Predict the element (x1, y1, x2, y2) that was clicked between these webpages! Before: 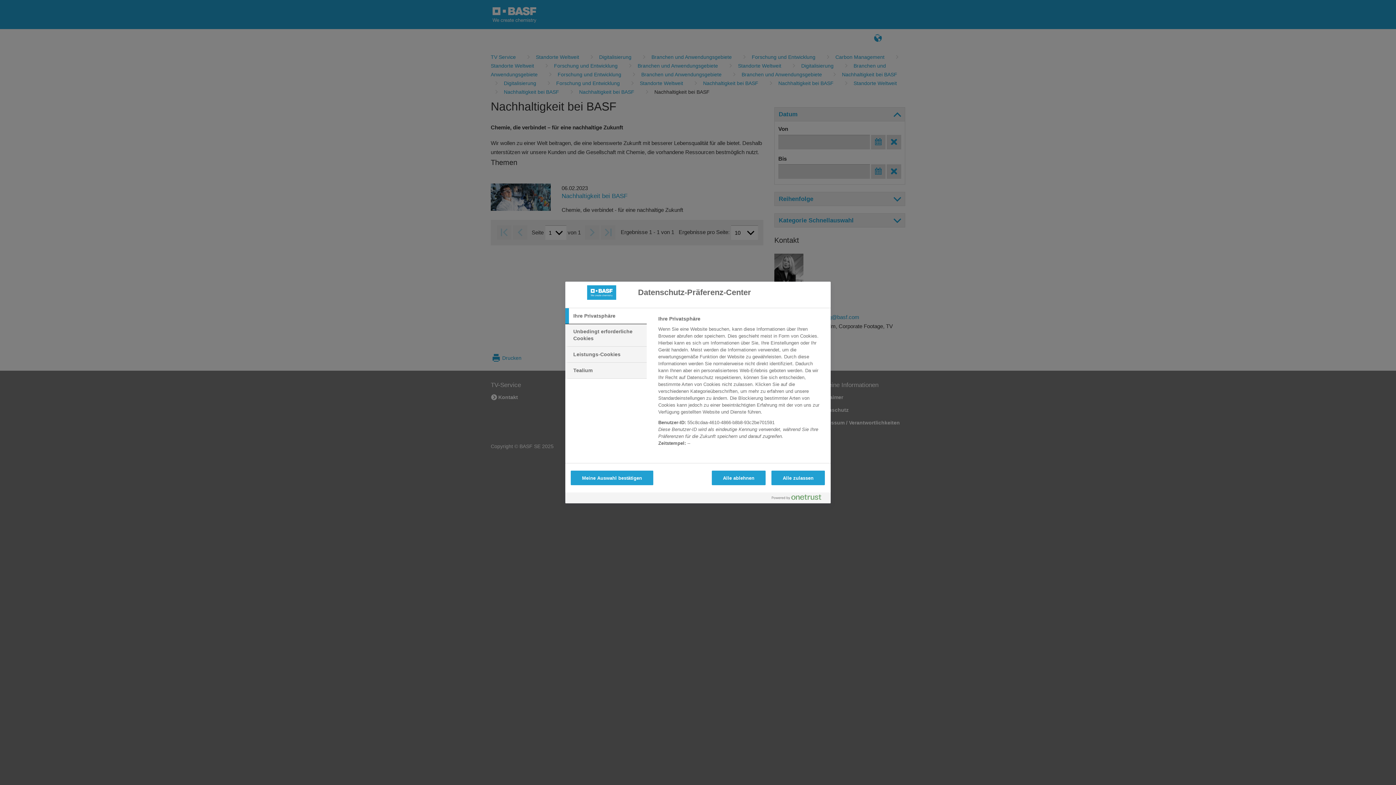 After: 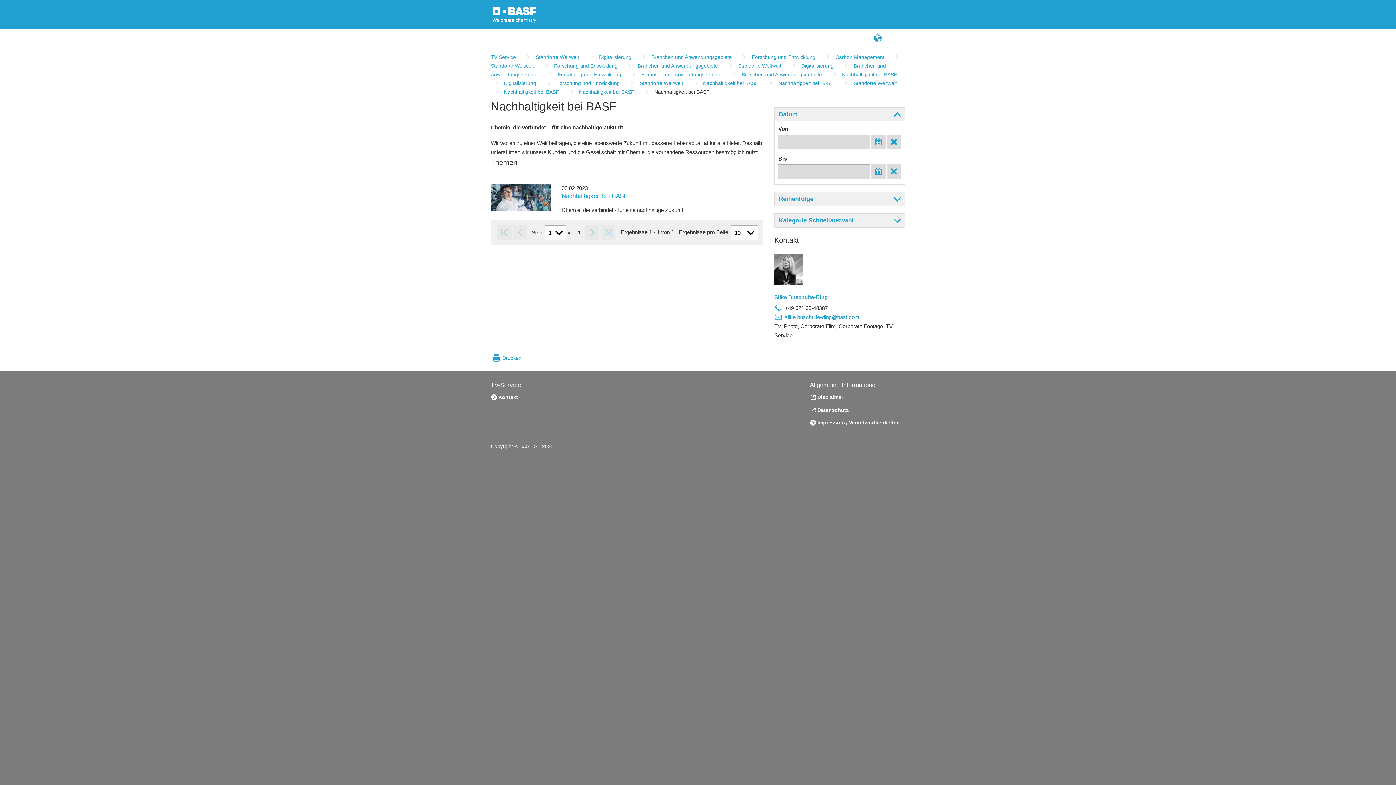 Action: bbox: (711, 470, 765, 485) label: Alle ablehnen